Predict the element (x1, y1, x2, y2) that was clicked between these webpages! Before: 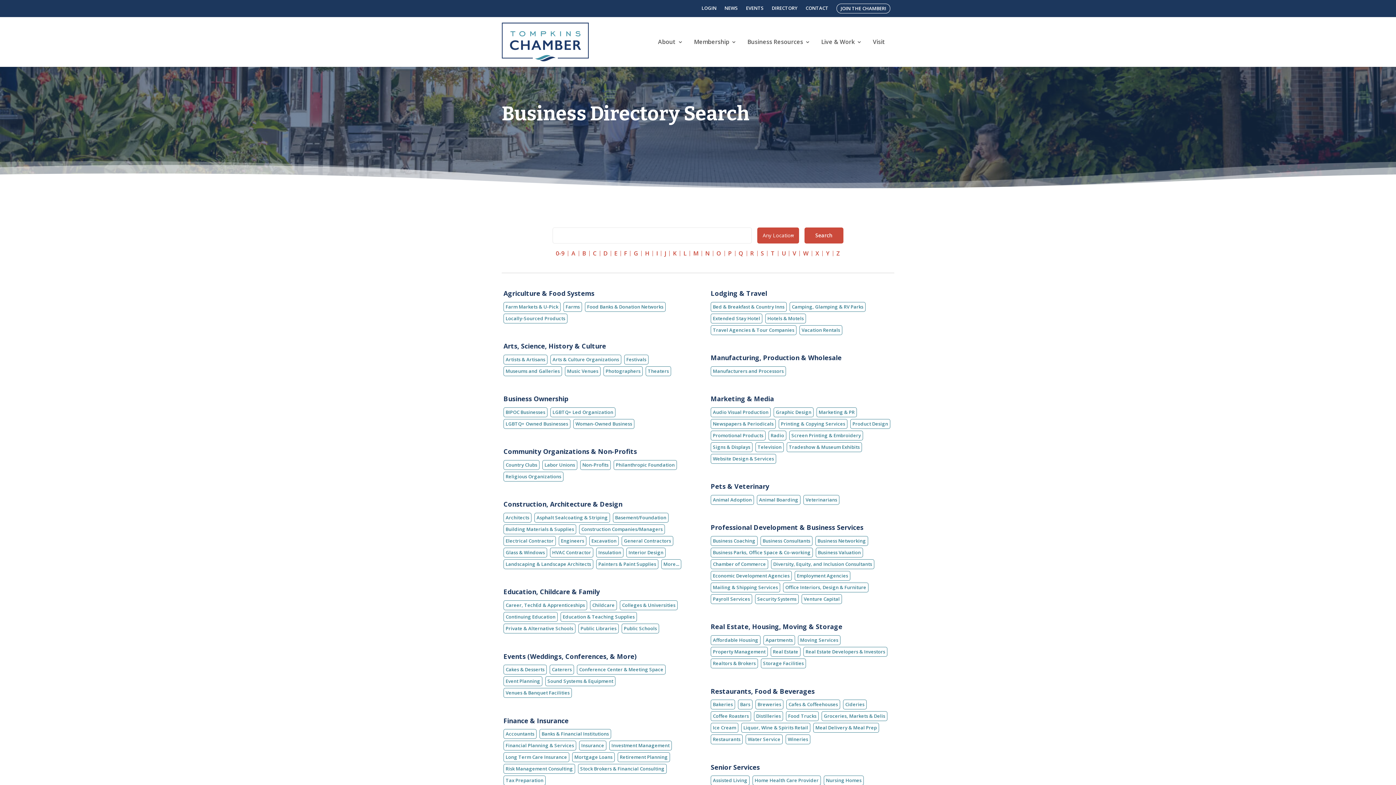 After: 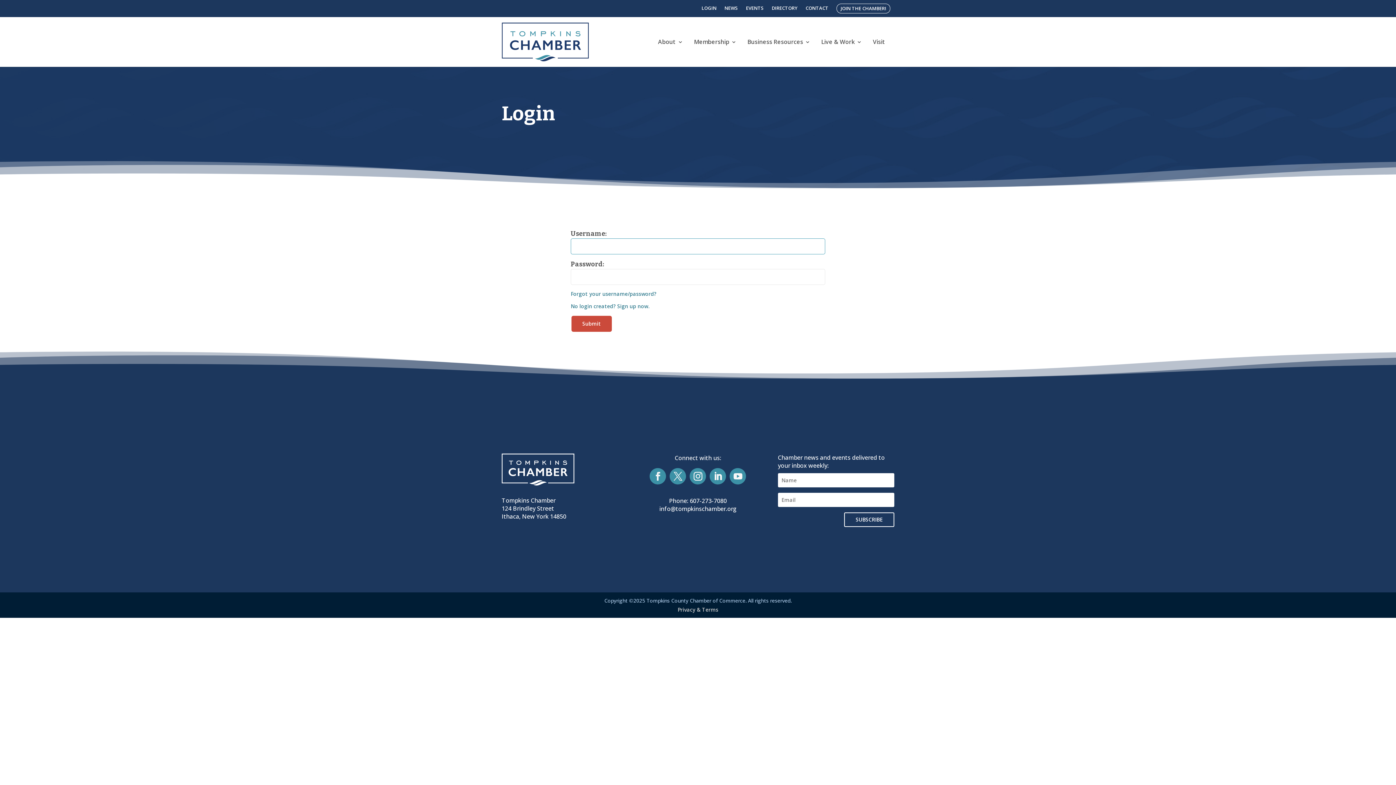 Action: label: LOGIN bbox: (701, 0, 716, 17)